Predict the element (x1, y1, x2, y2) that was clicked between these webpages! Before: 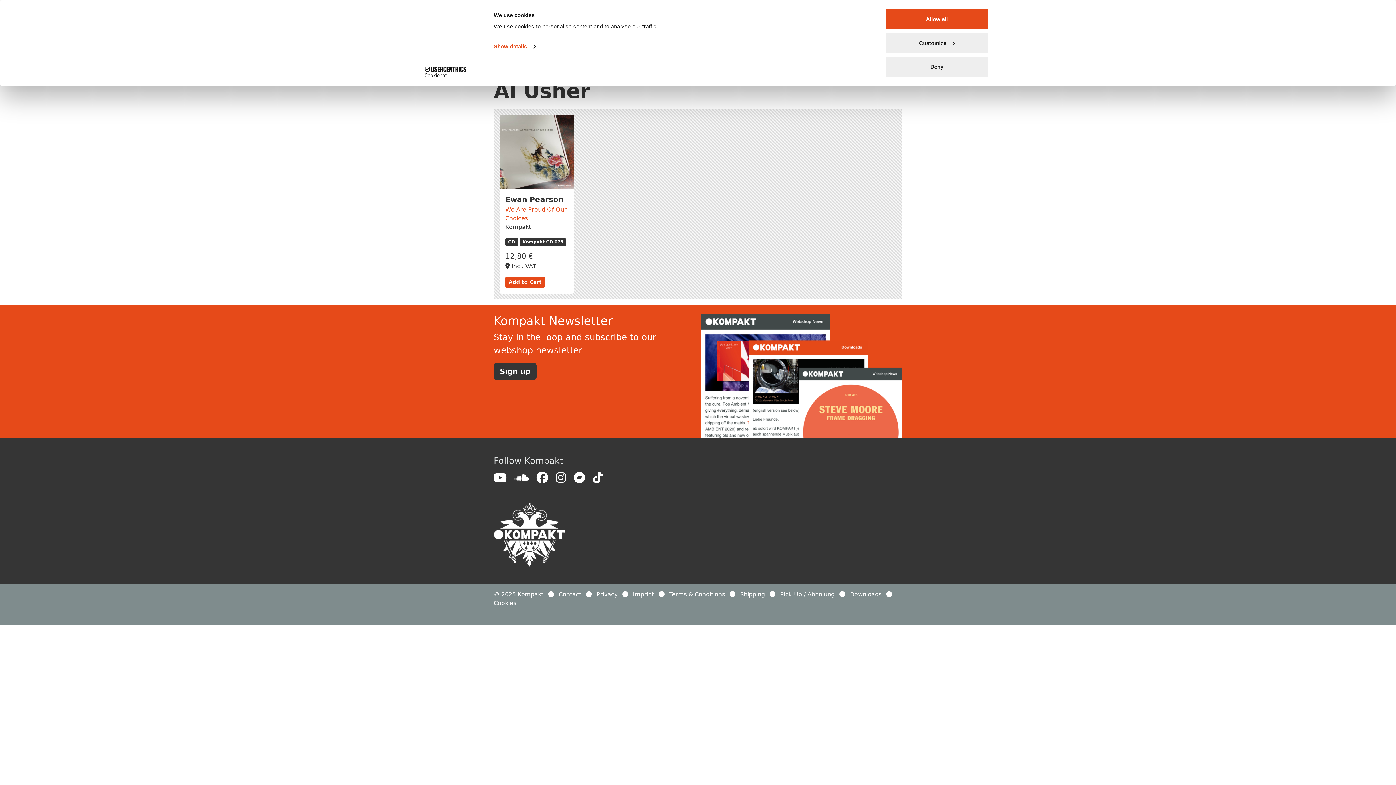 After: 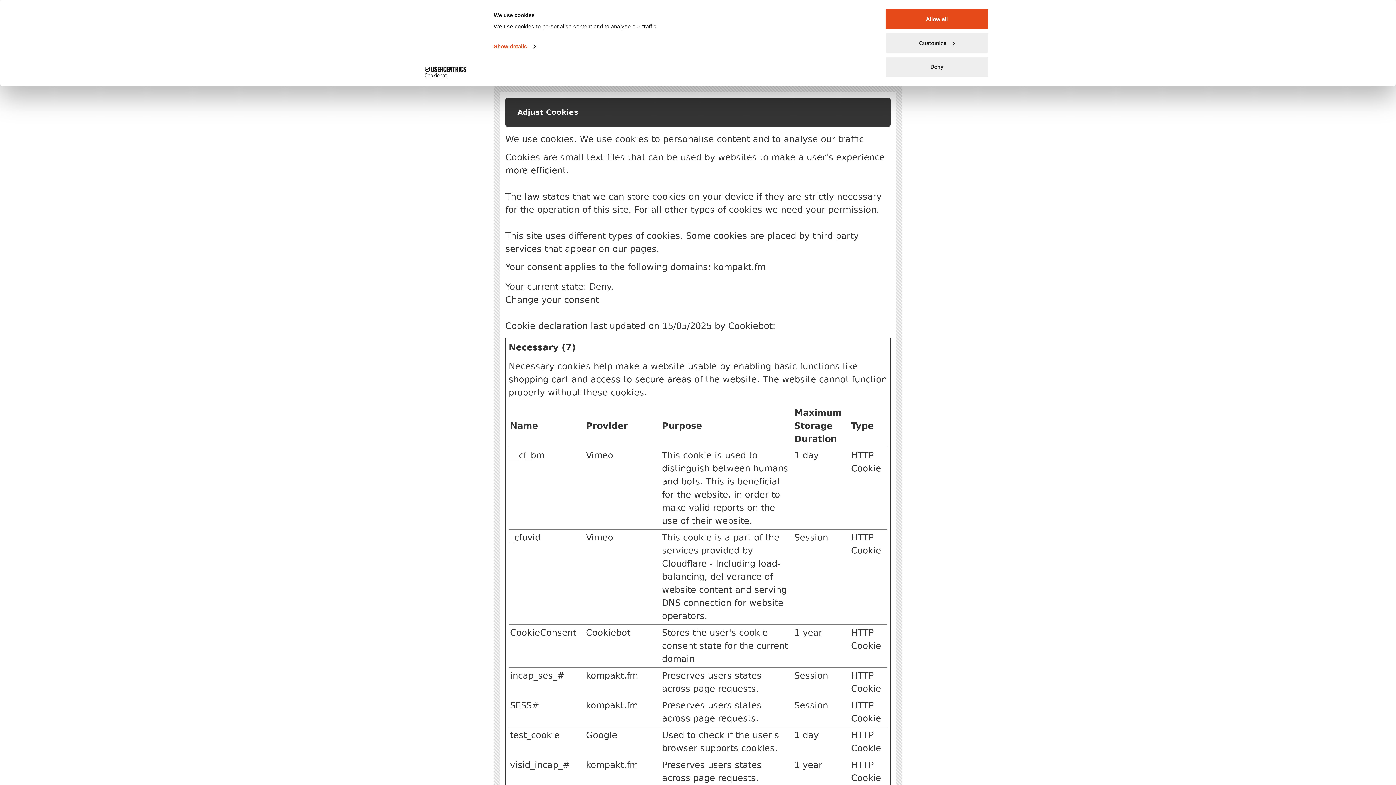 Action: bbox: (493, 600, 516, 607) label: Cookies